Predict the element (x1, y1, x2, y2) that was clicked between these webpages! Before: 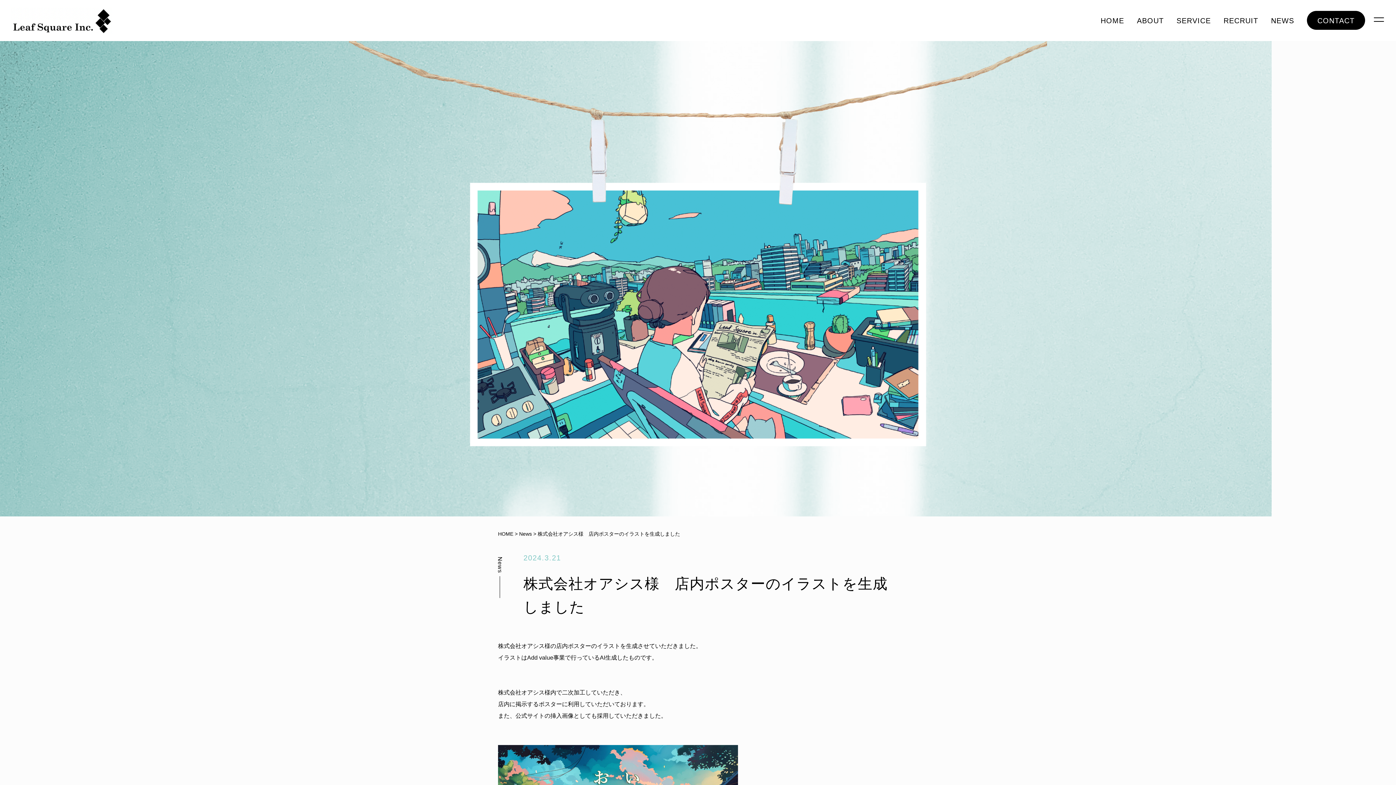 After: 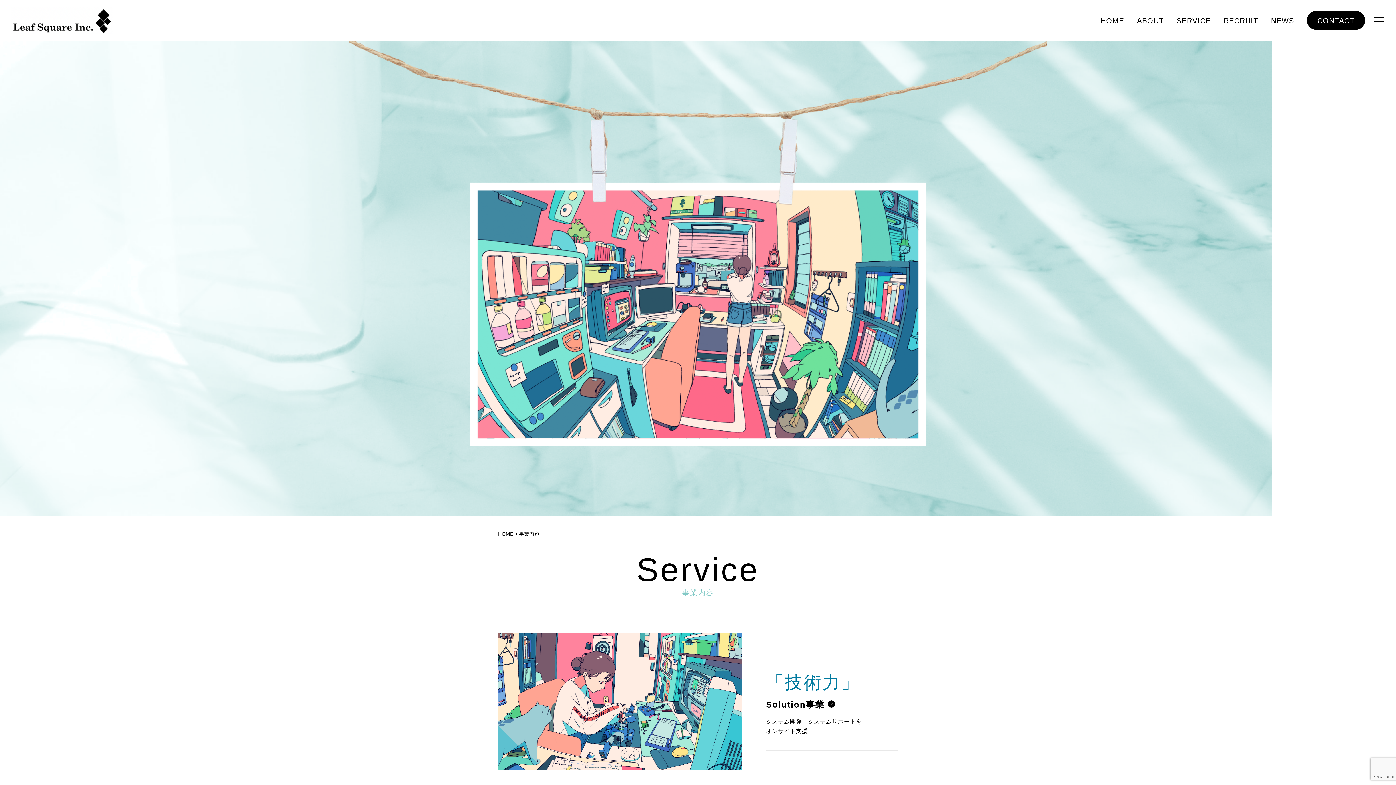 Action: label: SERVICE bbox: (1176, 16, 1211, 24)